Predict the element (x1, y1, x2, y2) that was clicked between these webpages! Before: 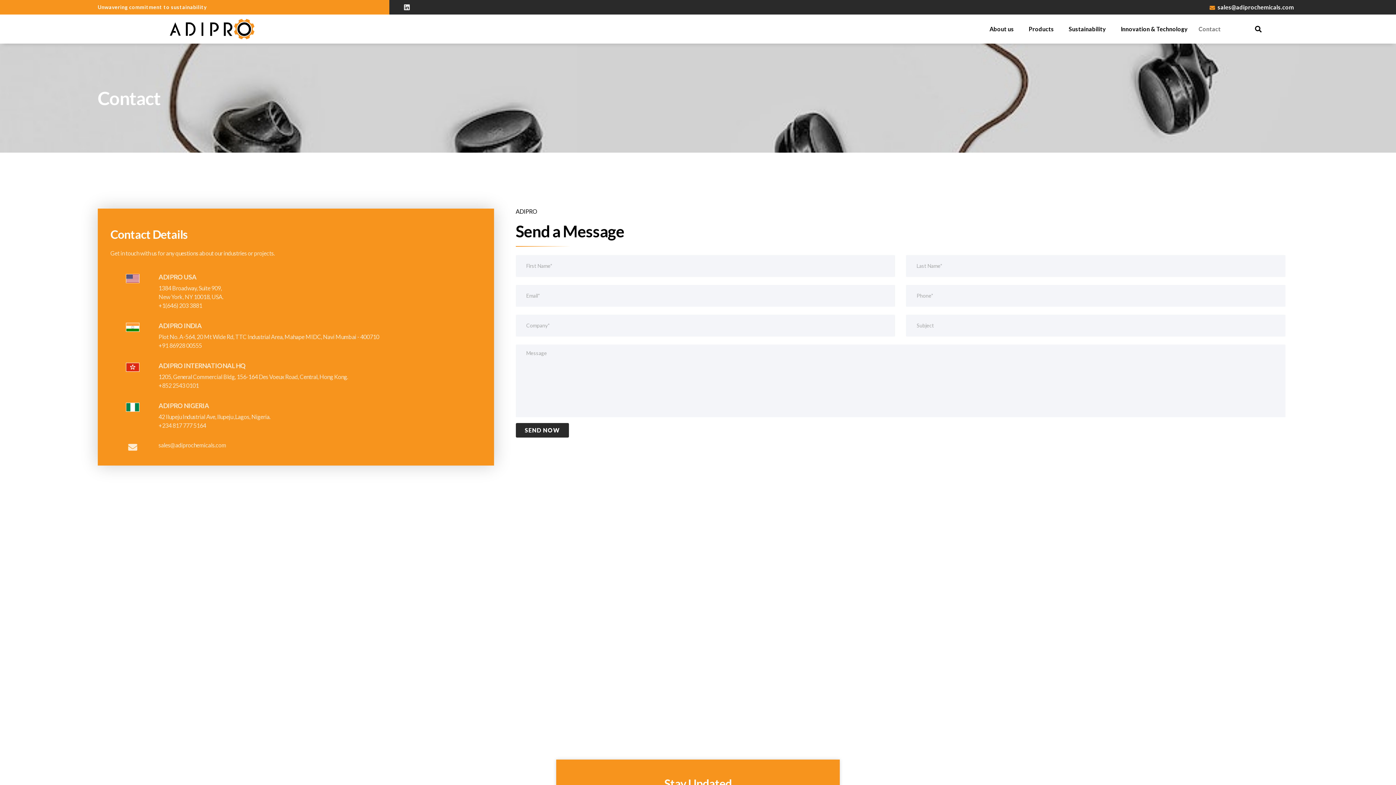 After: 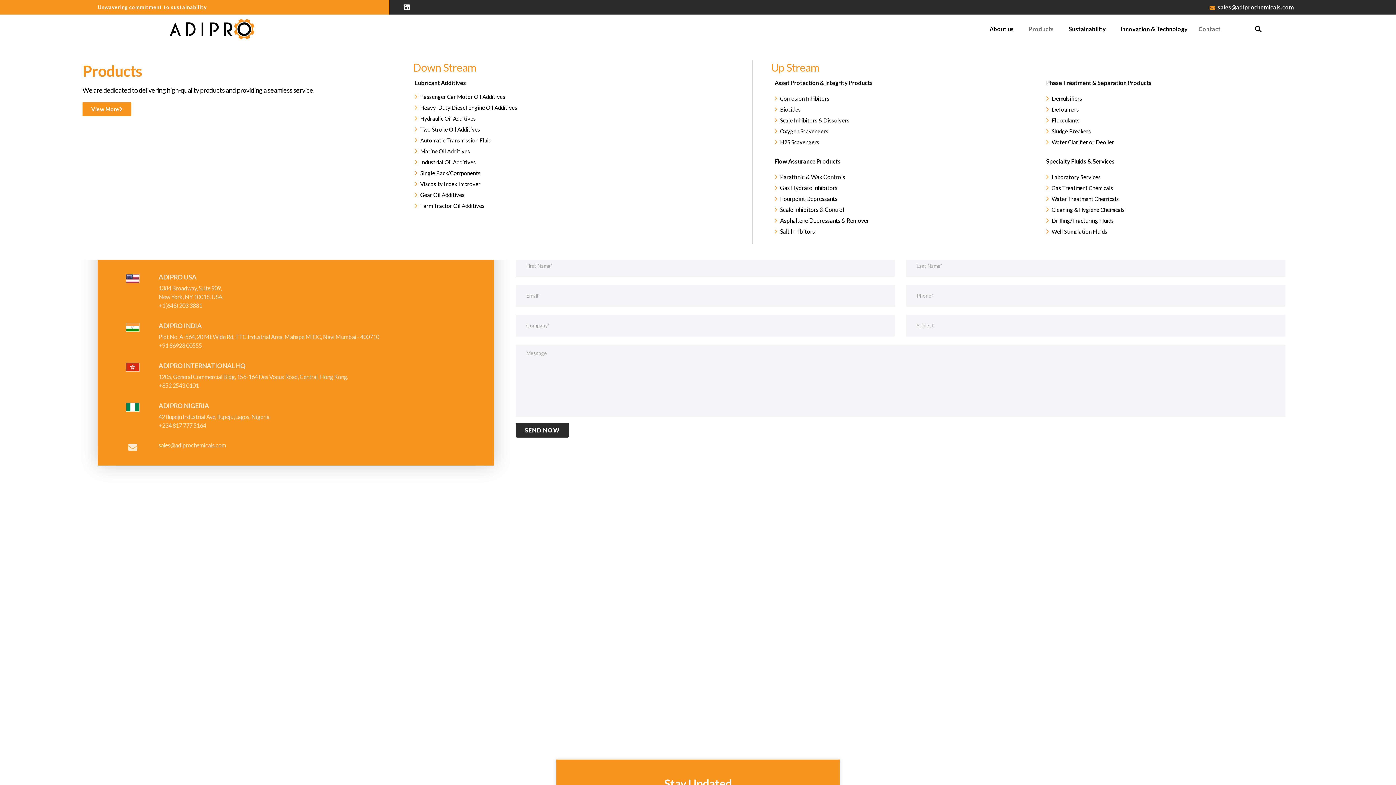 Action: bbox: (1023, 20, 1063, 38) label: Products